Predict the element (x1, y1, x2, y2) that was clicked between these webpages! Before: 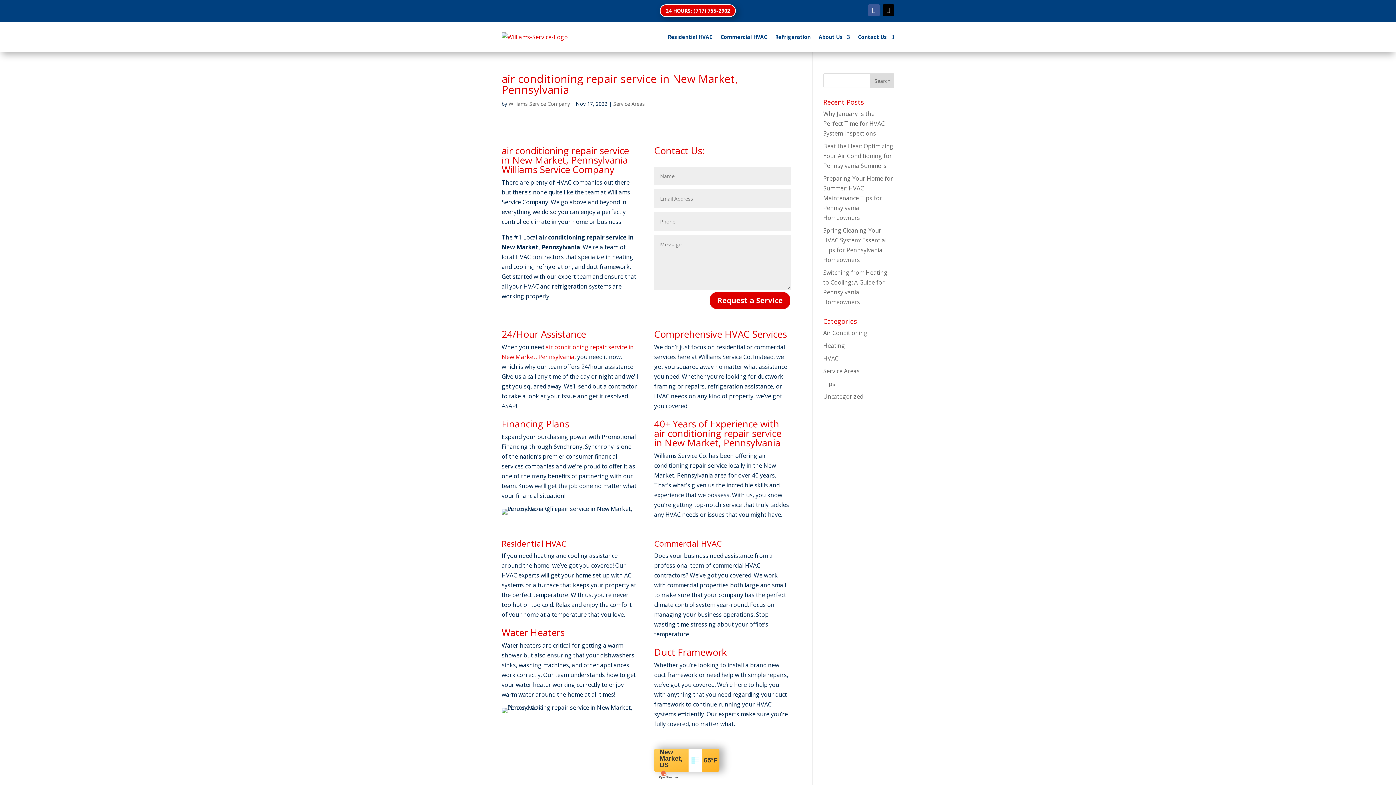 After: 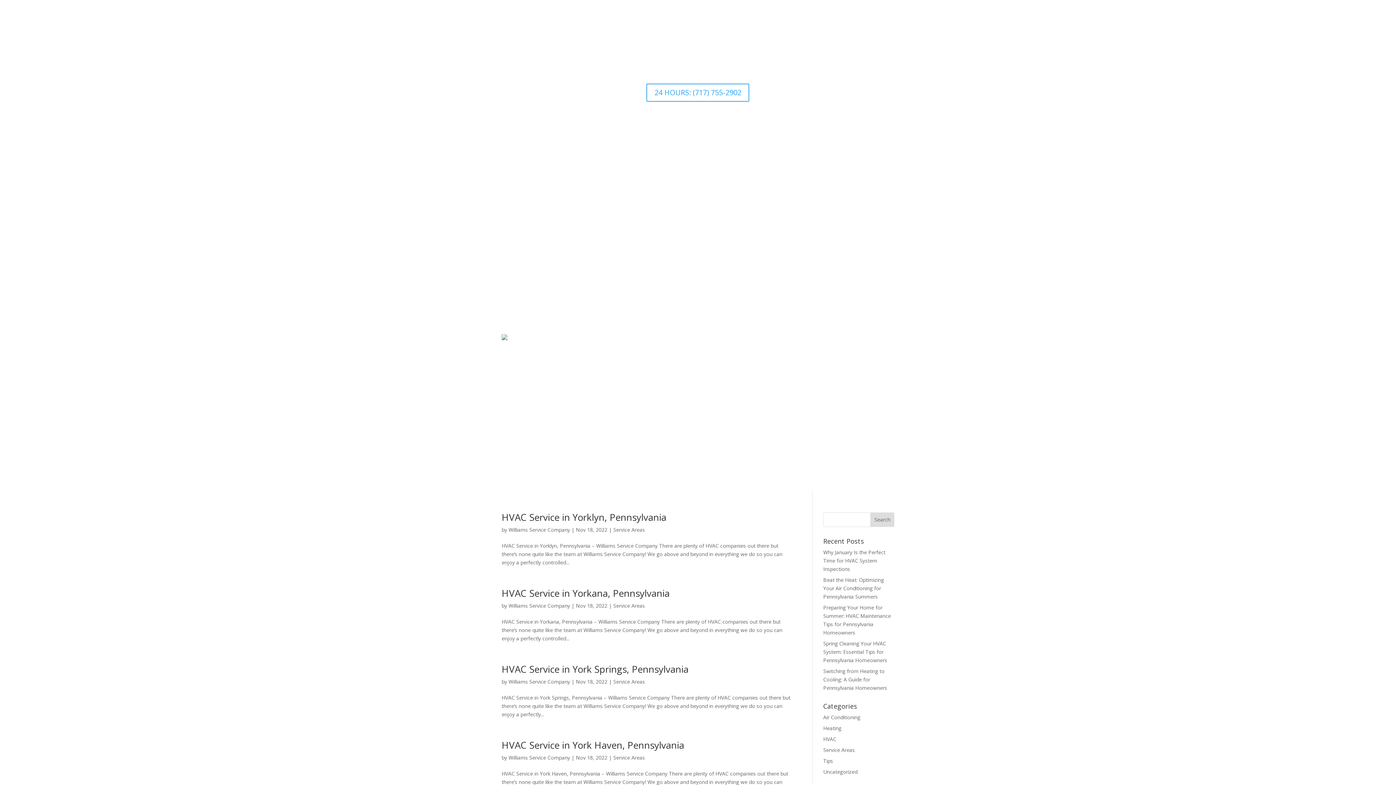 Action: label: Service Areas bbox: (823, 367, 859, 375)